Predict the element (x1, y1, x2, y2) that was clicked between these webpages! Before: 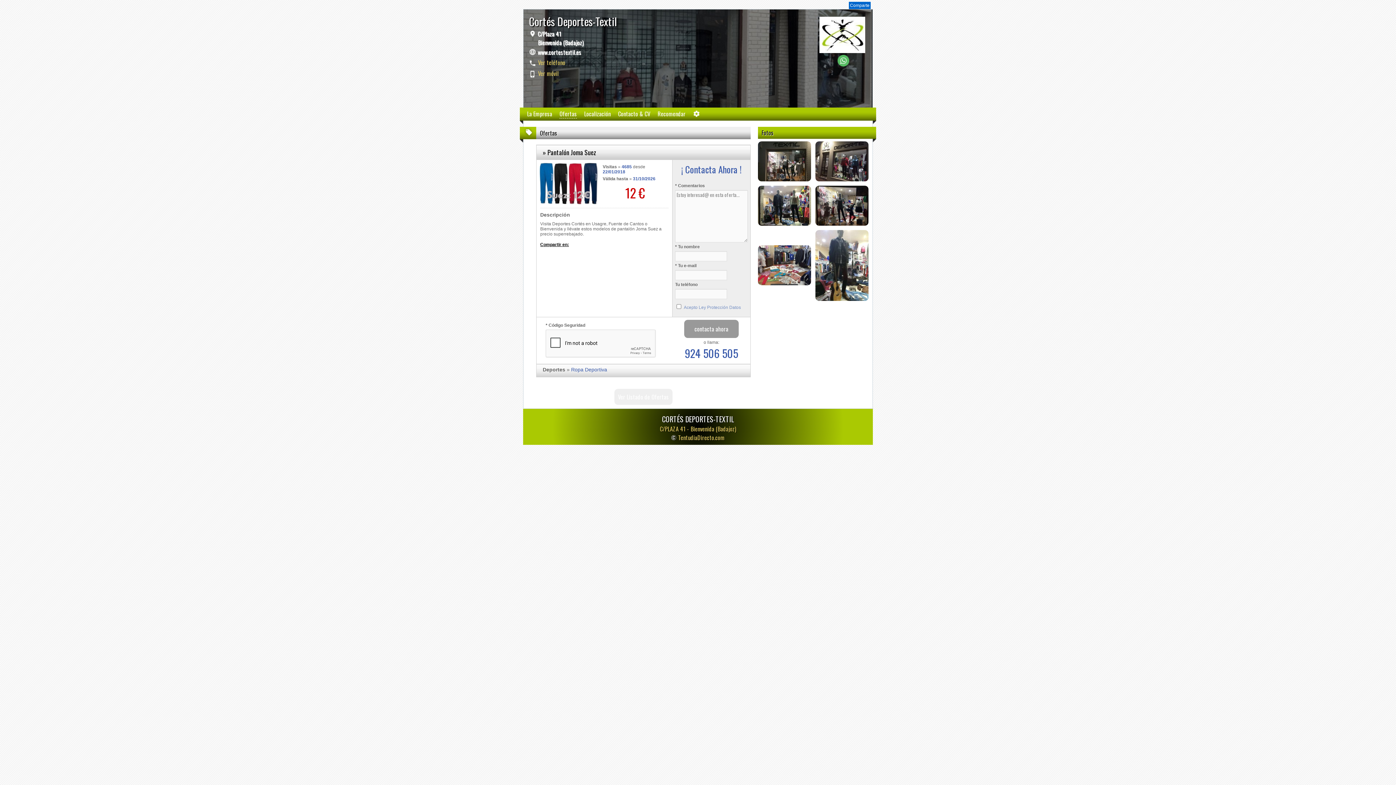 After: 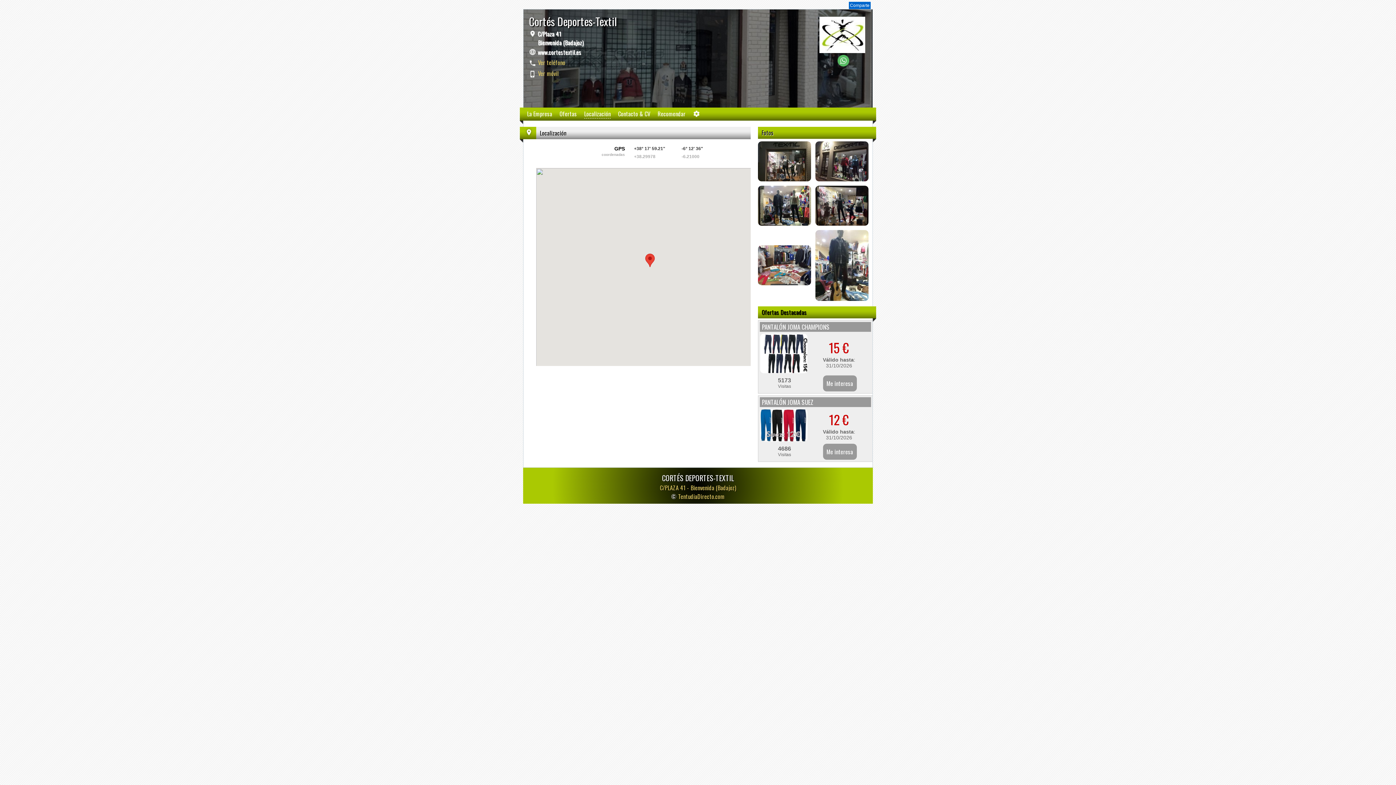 Action: bbox: (660, 424, 736, 433) label: C/PLAZA 41 - Bienvenida (Badajoz)